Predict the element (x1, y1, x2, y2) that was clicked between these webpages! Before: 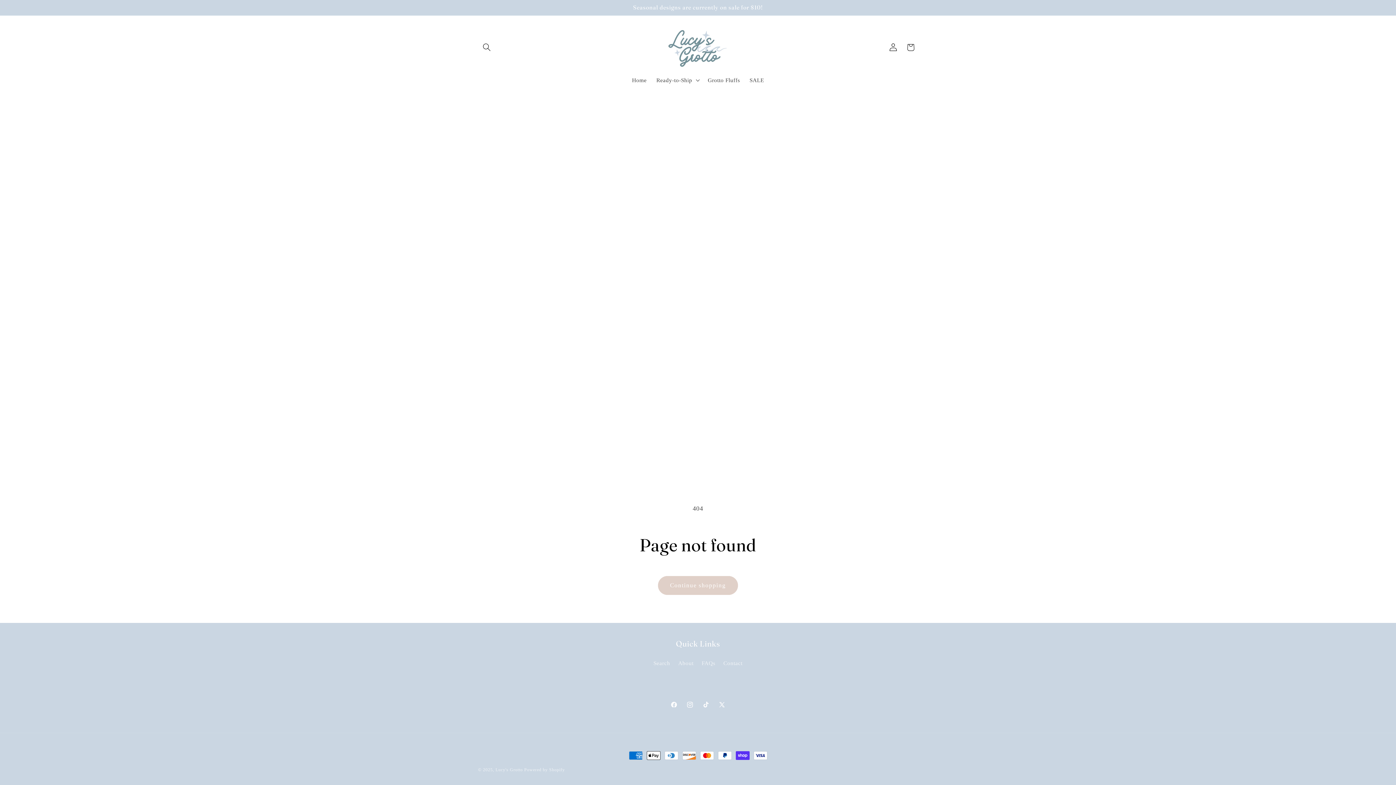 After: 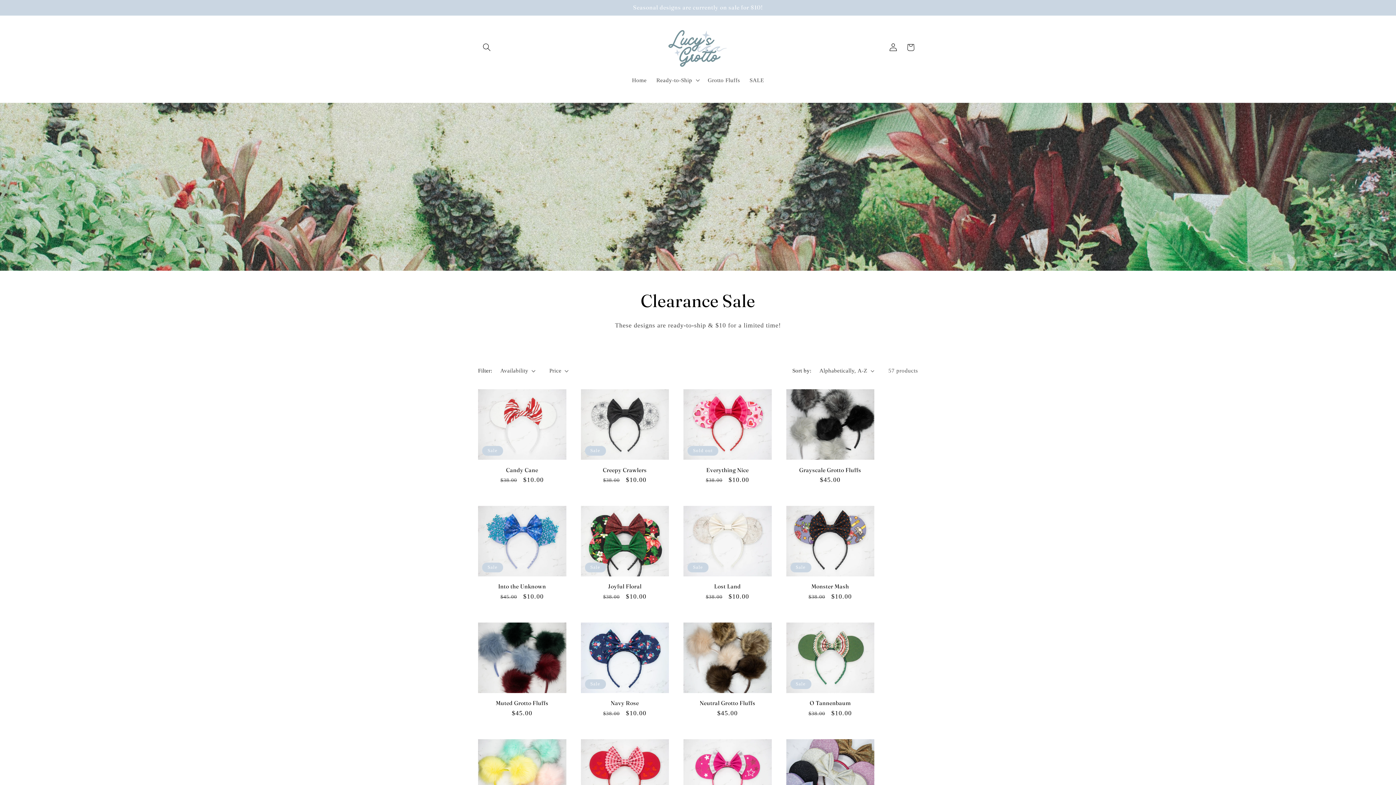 Action: bbox: (658, 576, 738, 595) label: Continue shopping